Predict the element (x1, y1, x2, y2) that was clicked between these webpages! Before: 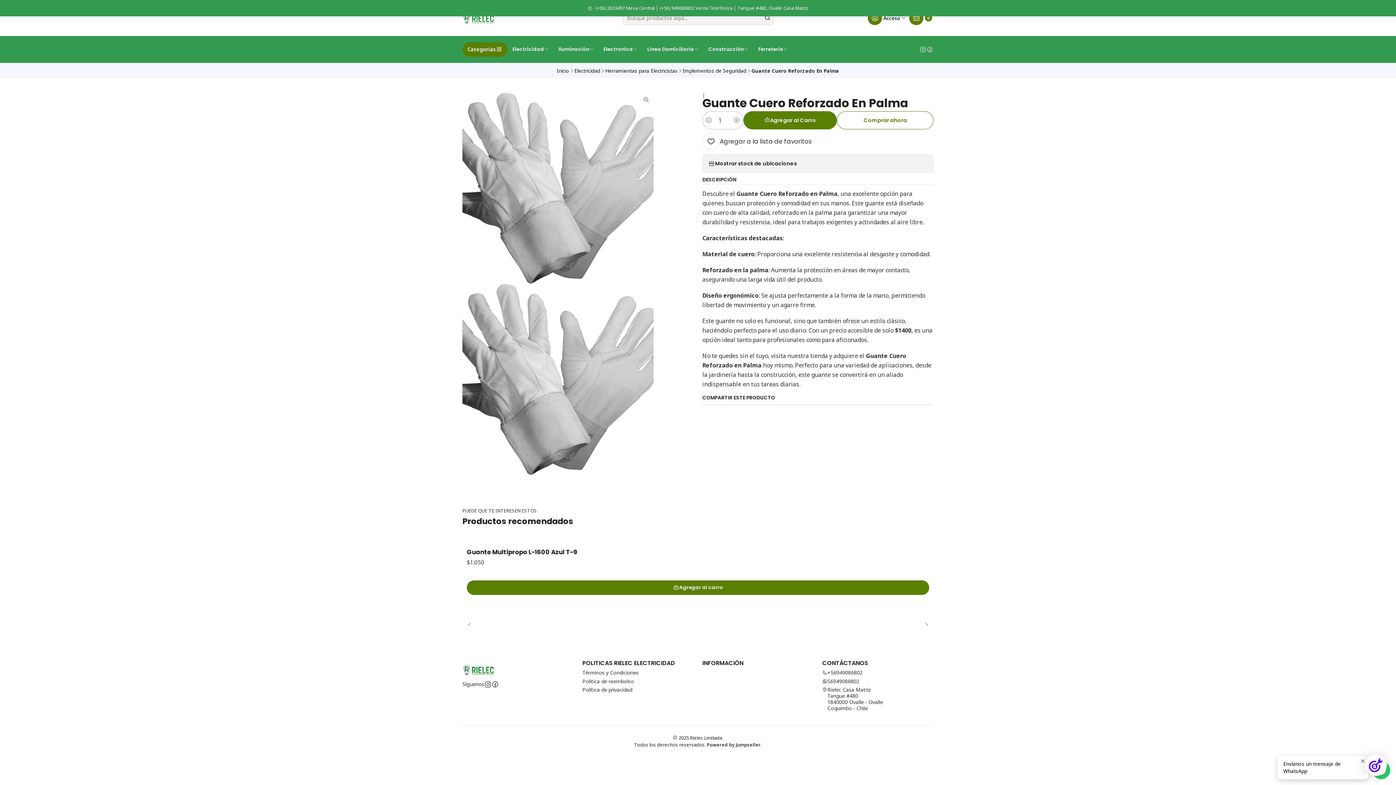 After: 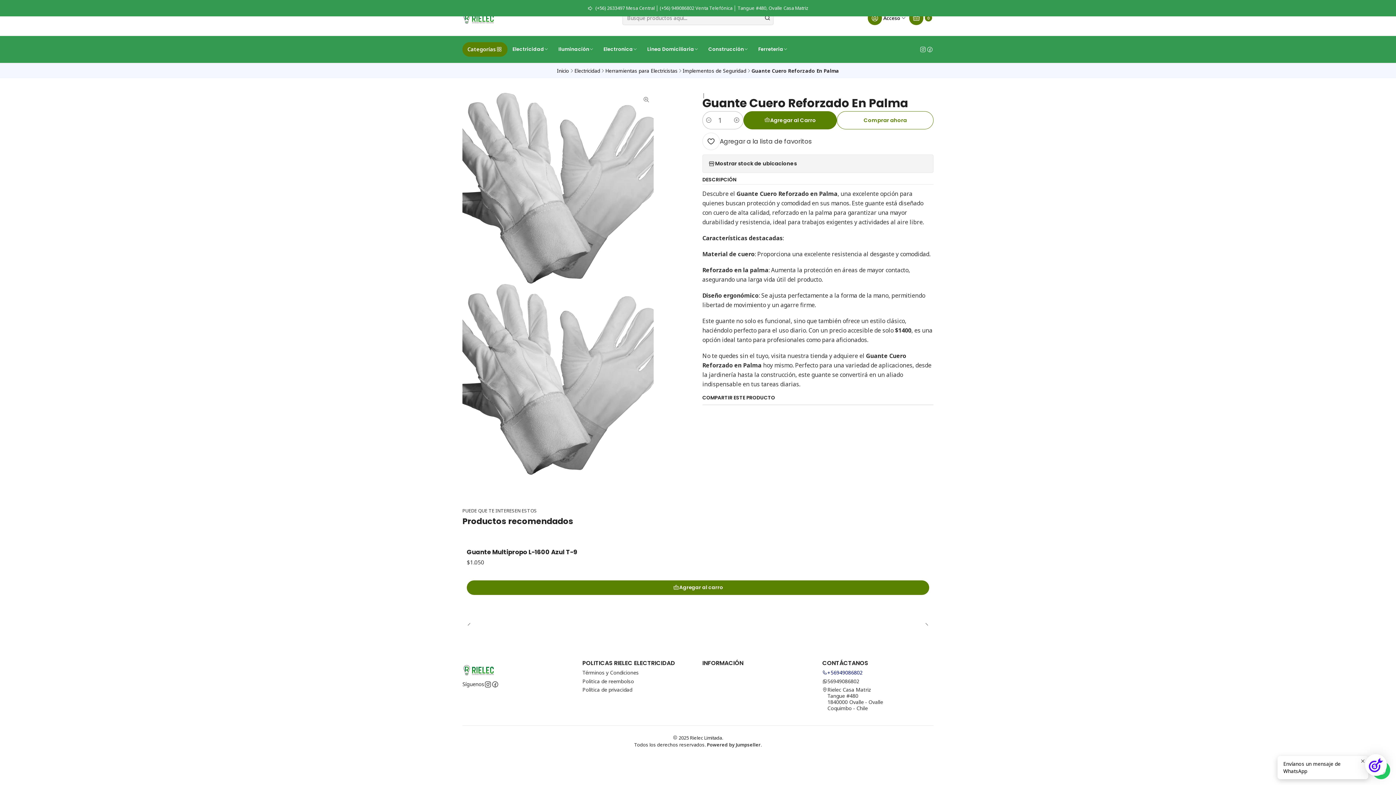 Action: bbox: (822, 668, 862, 677) label: +56949086802